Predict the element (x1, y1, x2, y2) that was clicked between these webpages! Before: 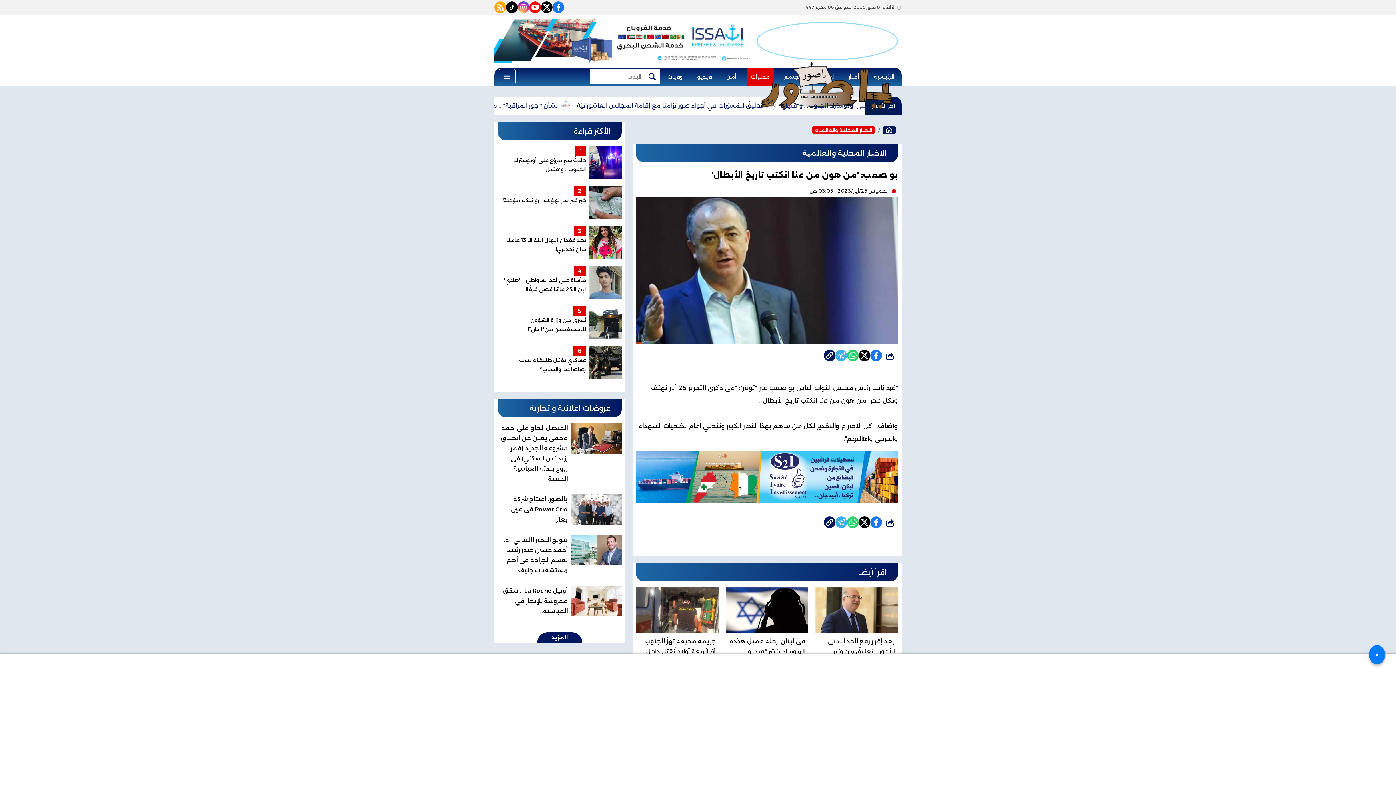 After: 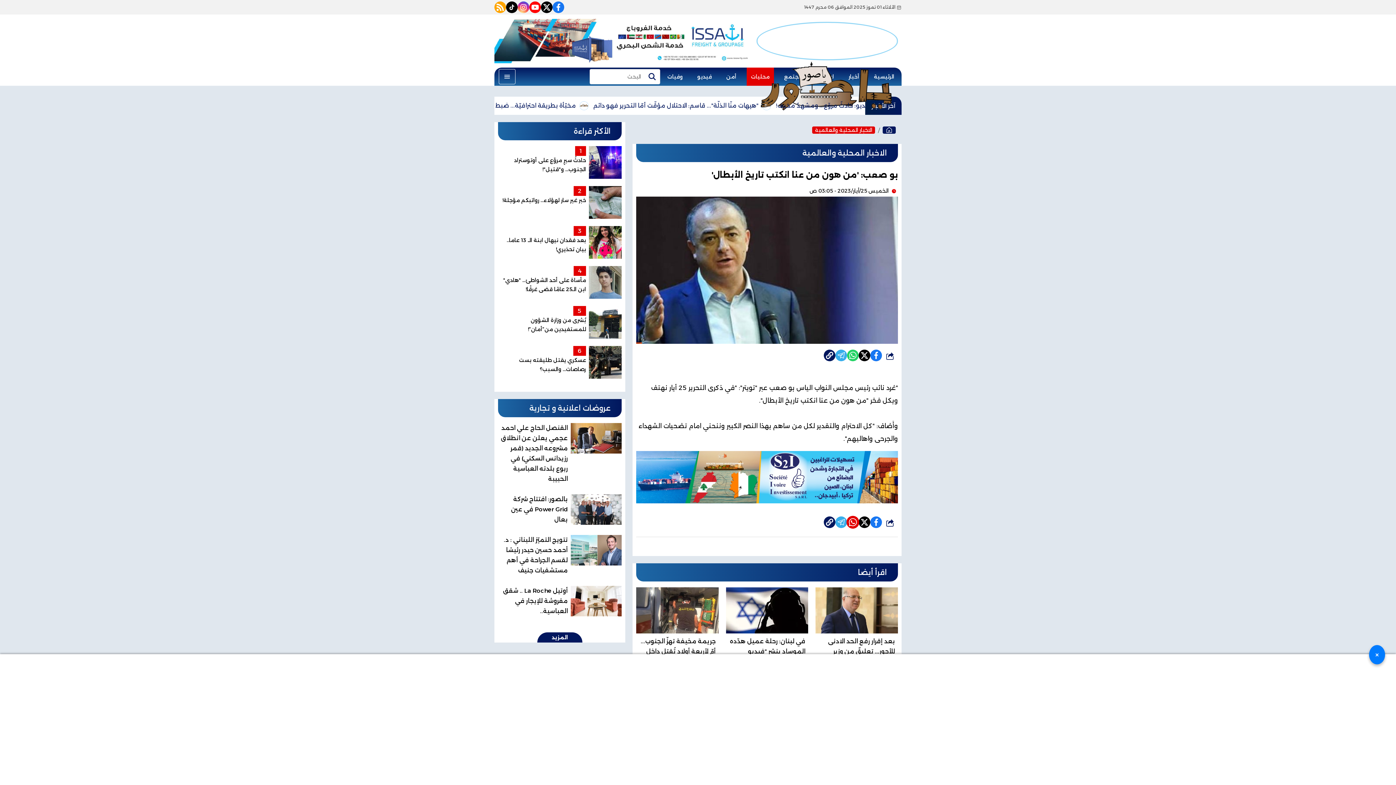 Action: bbox: (847, 516, 858, 528)